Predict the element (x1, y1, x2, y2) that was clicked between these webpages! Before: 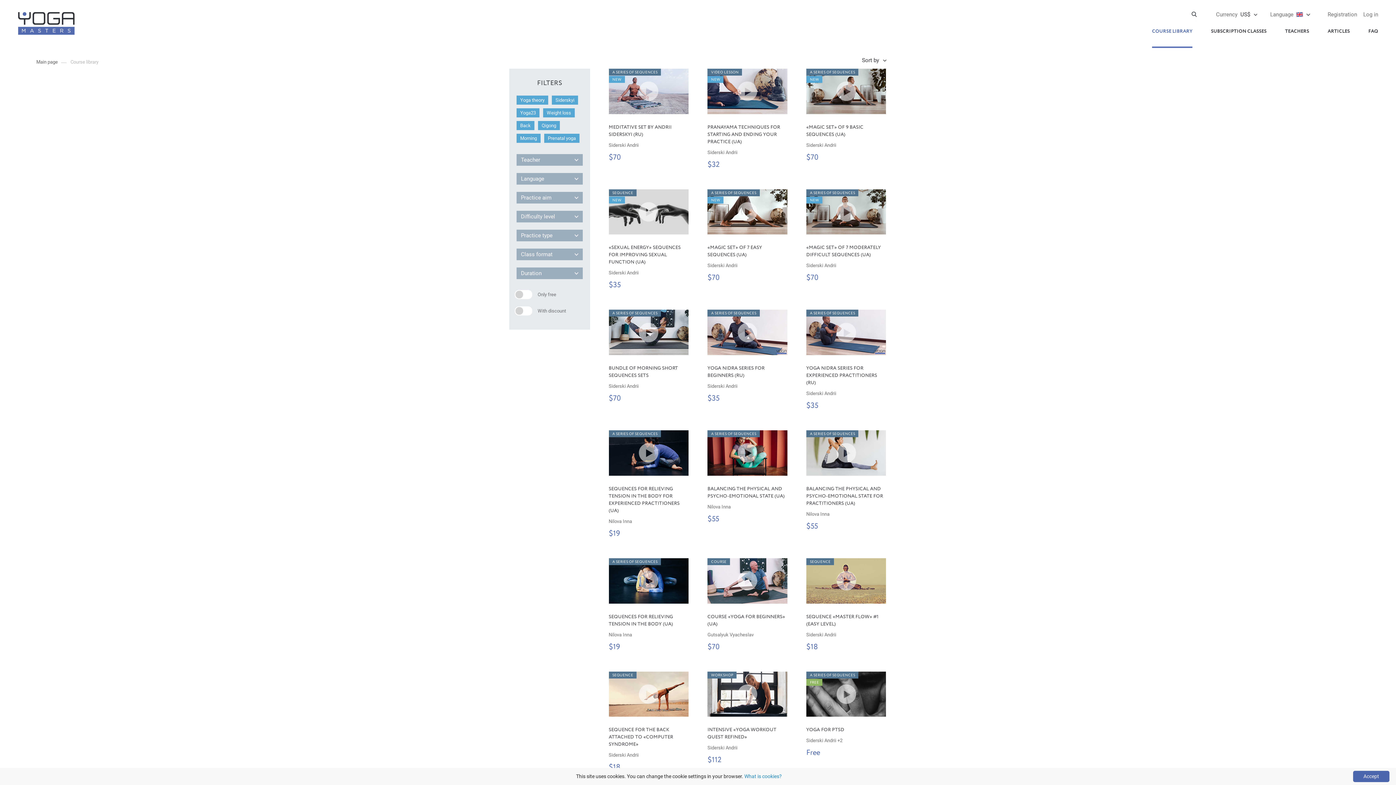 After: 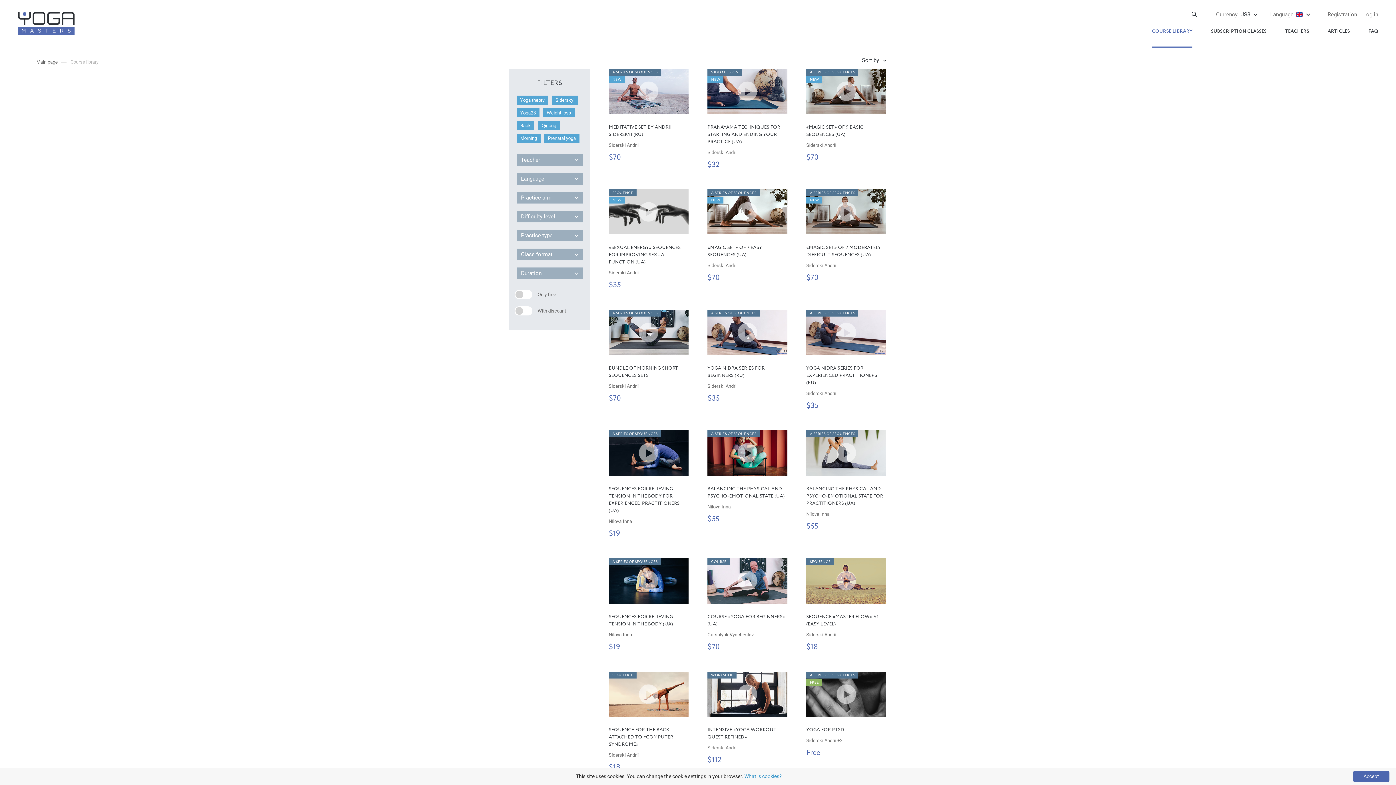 Action: label: FILTERS bbox: (509, 72, 590, 94)